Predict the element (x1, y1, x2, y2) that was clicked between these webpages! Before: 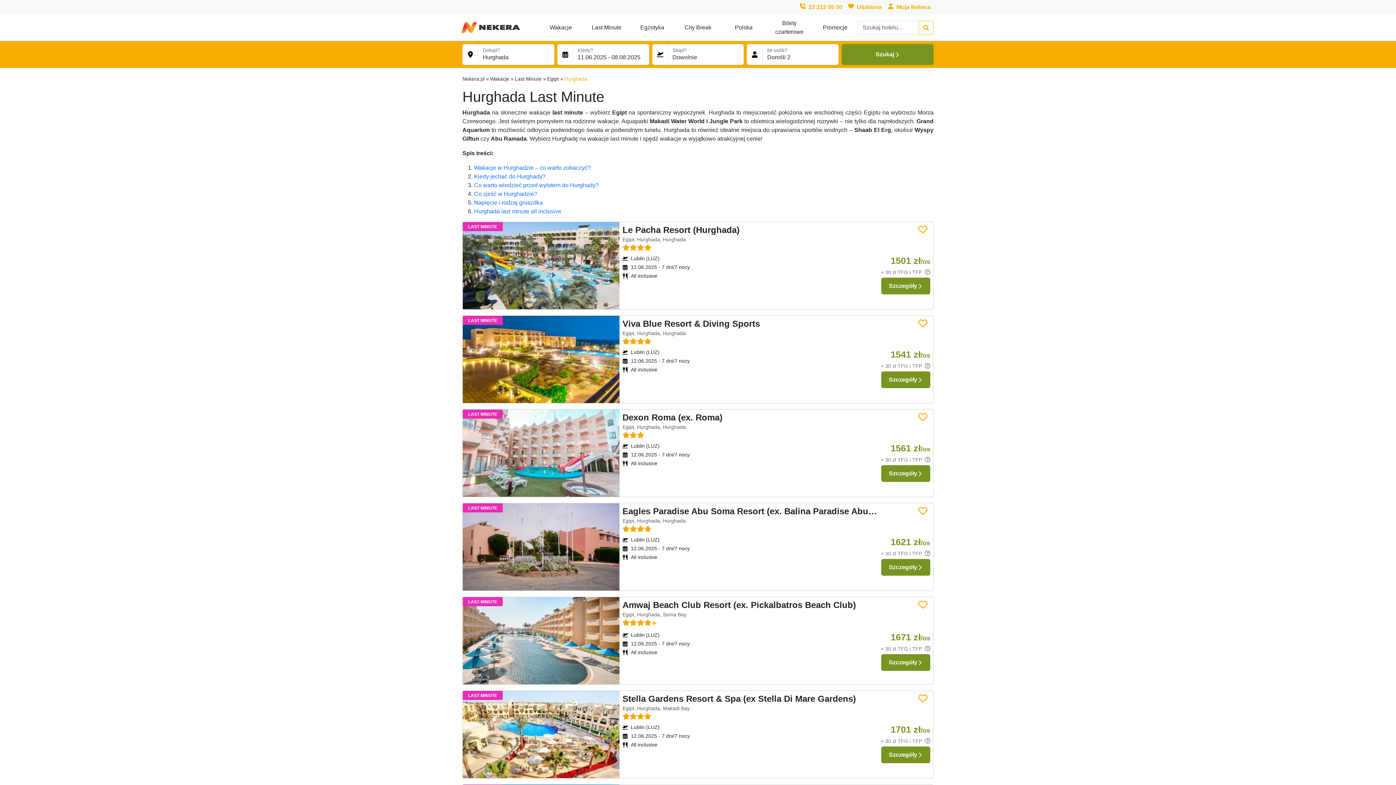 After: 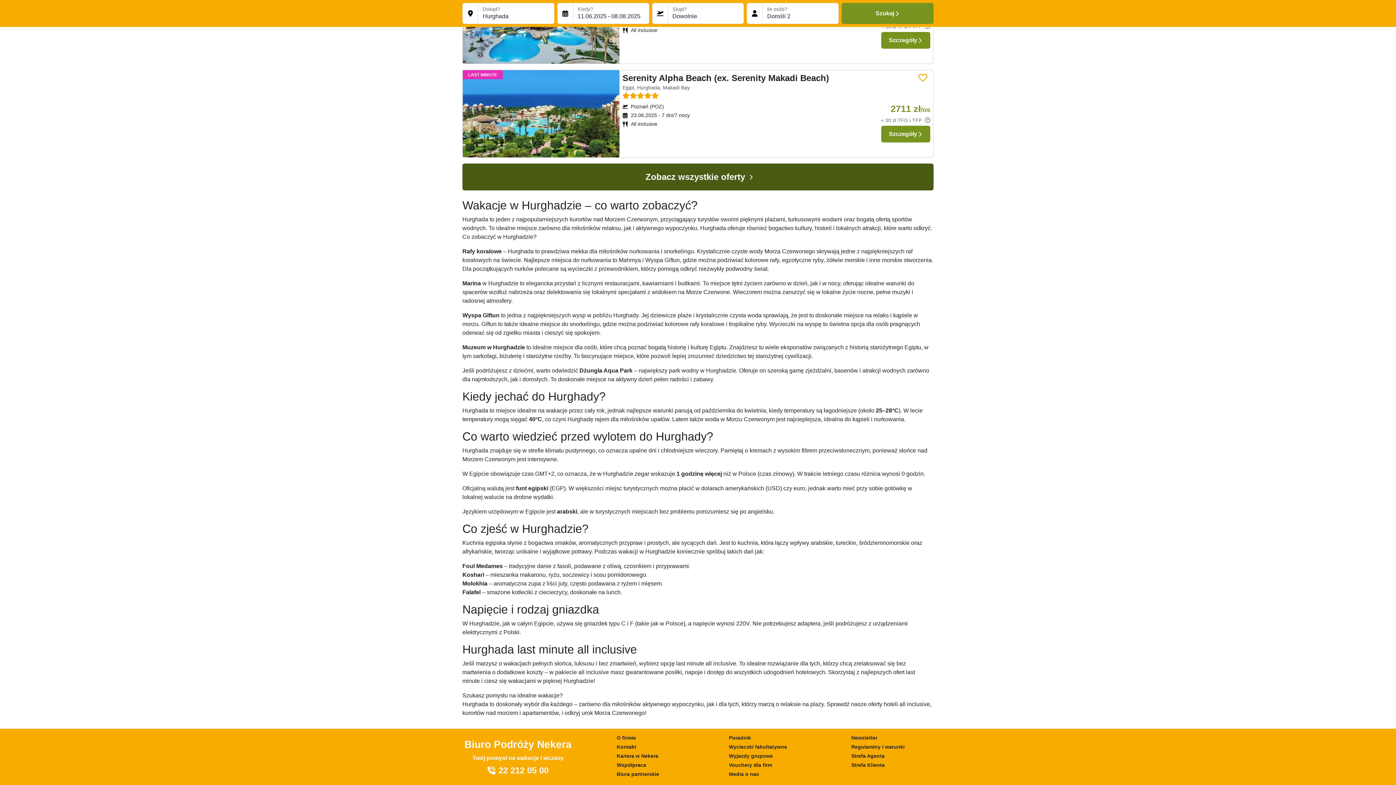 Action: bbox: (474, 164, 590, 170) label: Wakacje w Hurghadzie – co warto zobaczyć?